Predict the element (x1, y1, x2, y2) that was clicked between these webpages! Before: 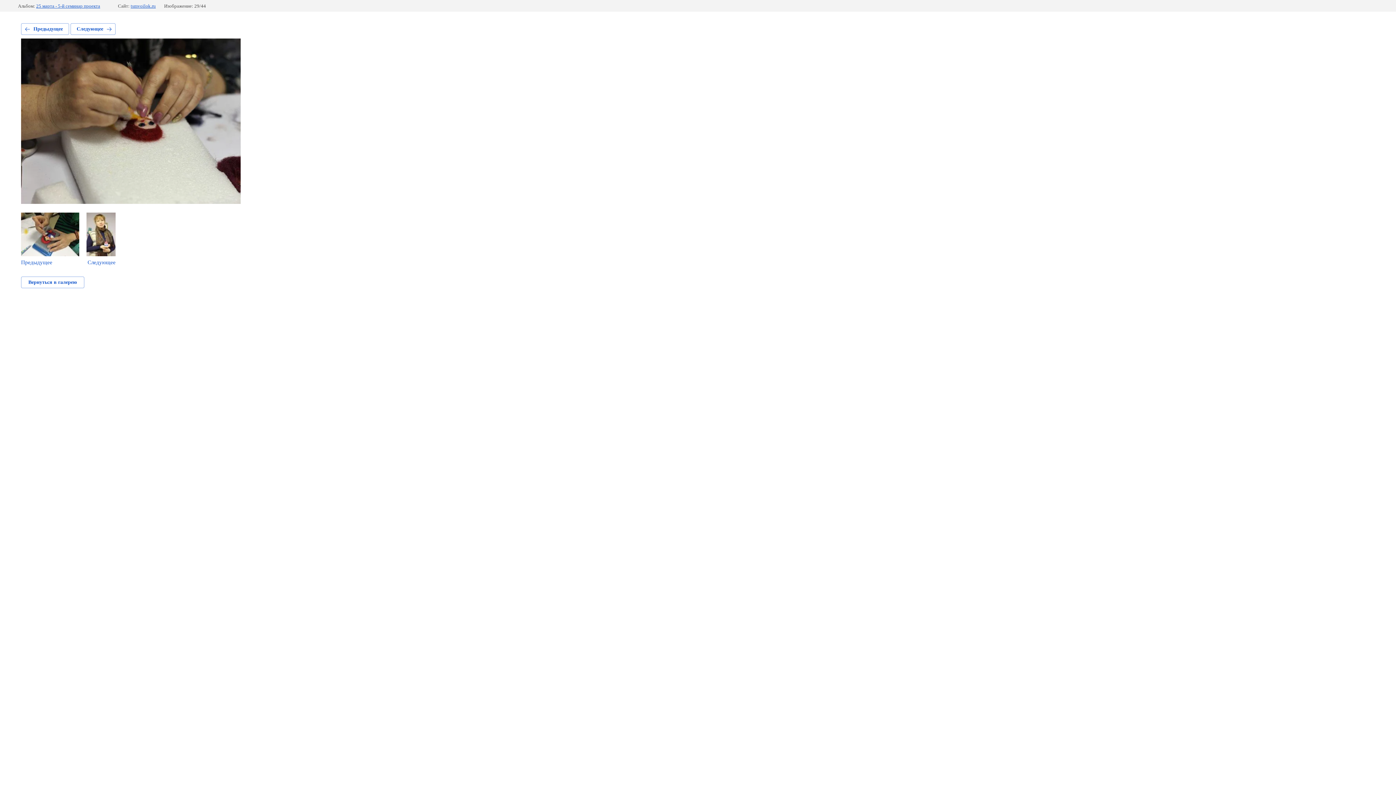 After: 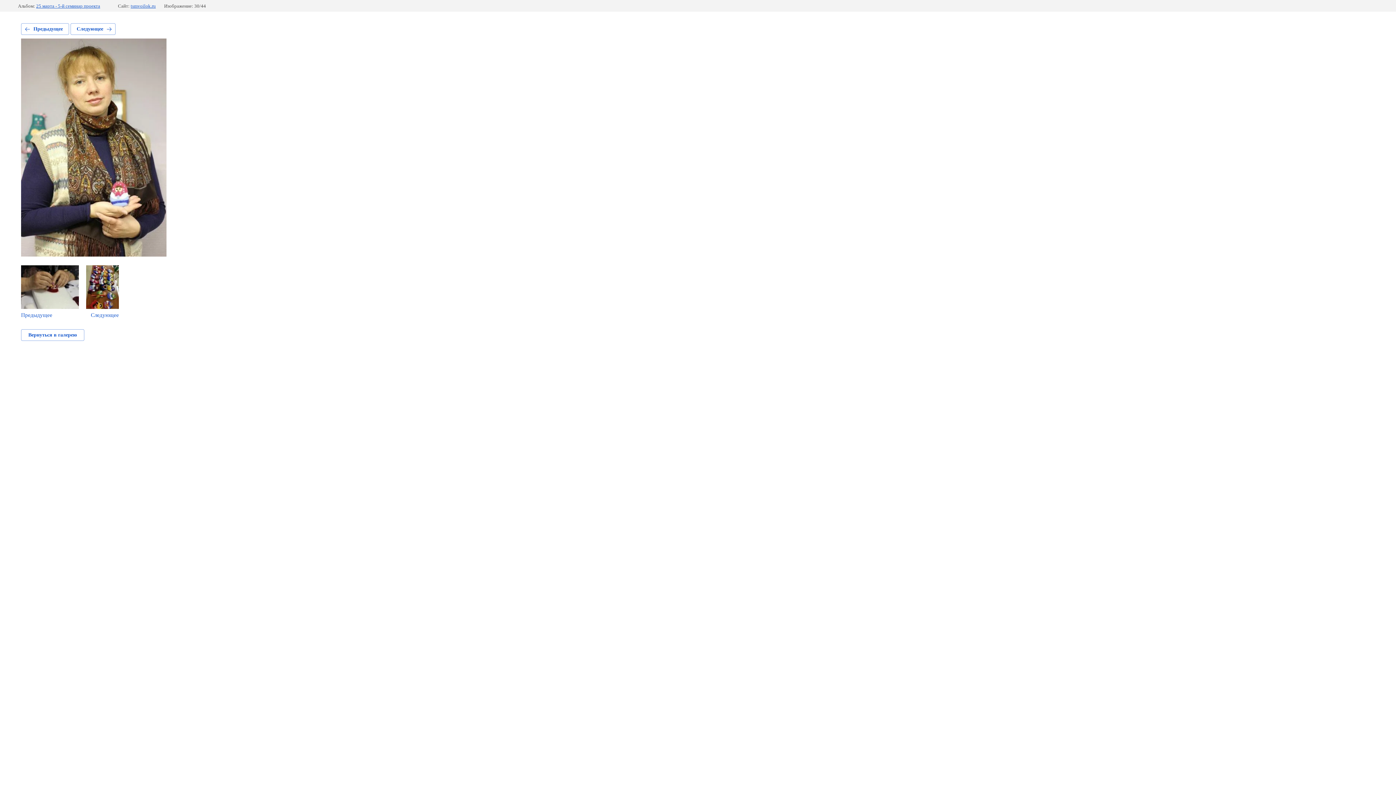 Action: bbox: (70, 23, 115, 34) label: Следующее